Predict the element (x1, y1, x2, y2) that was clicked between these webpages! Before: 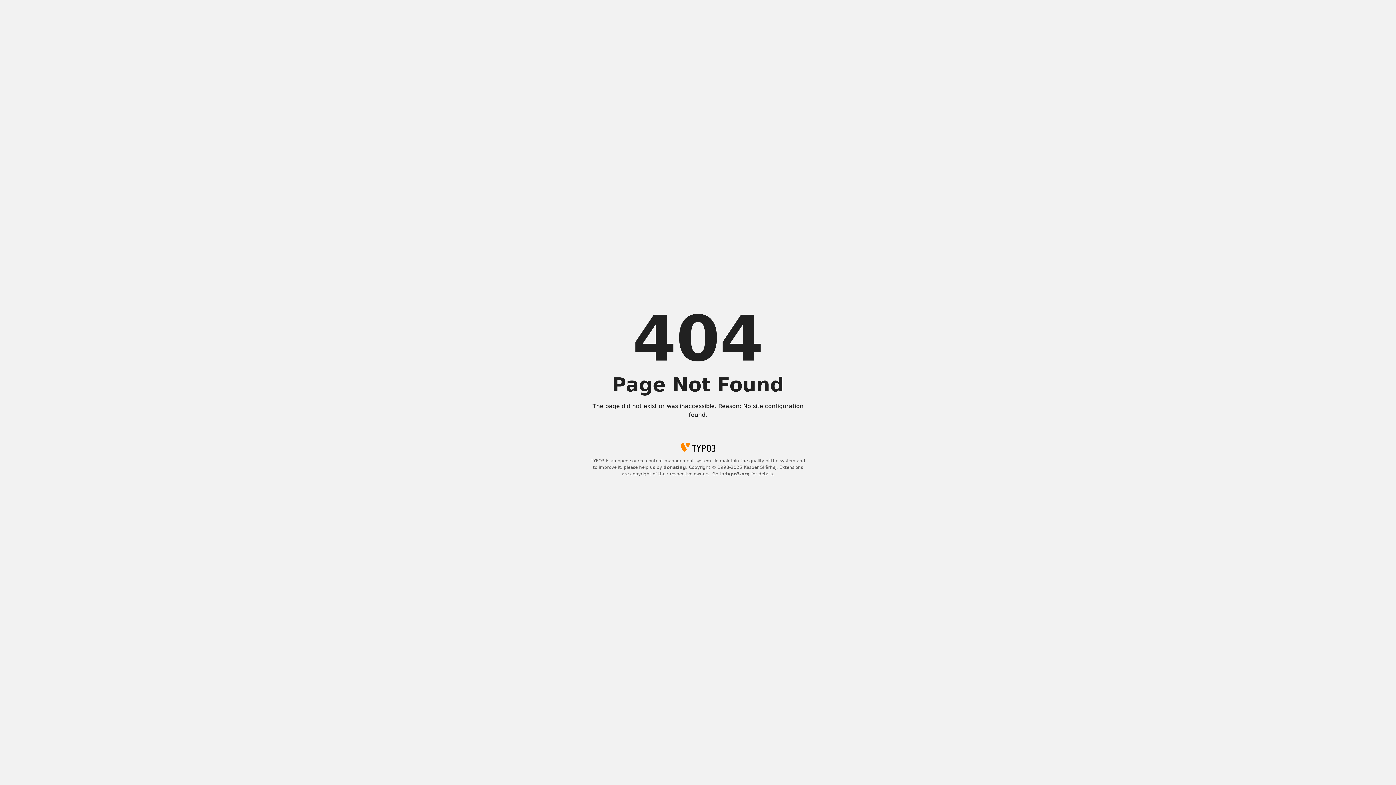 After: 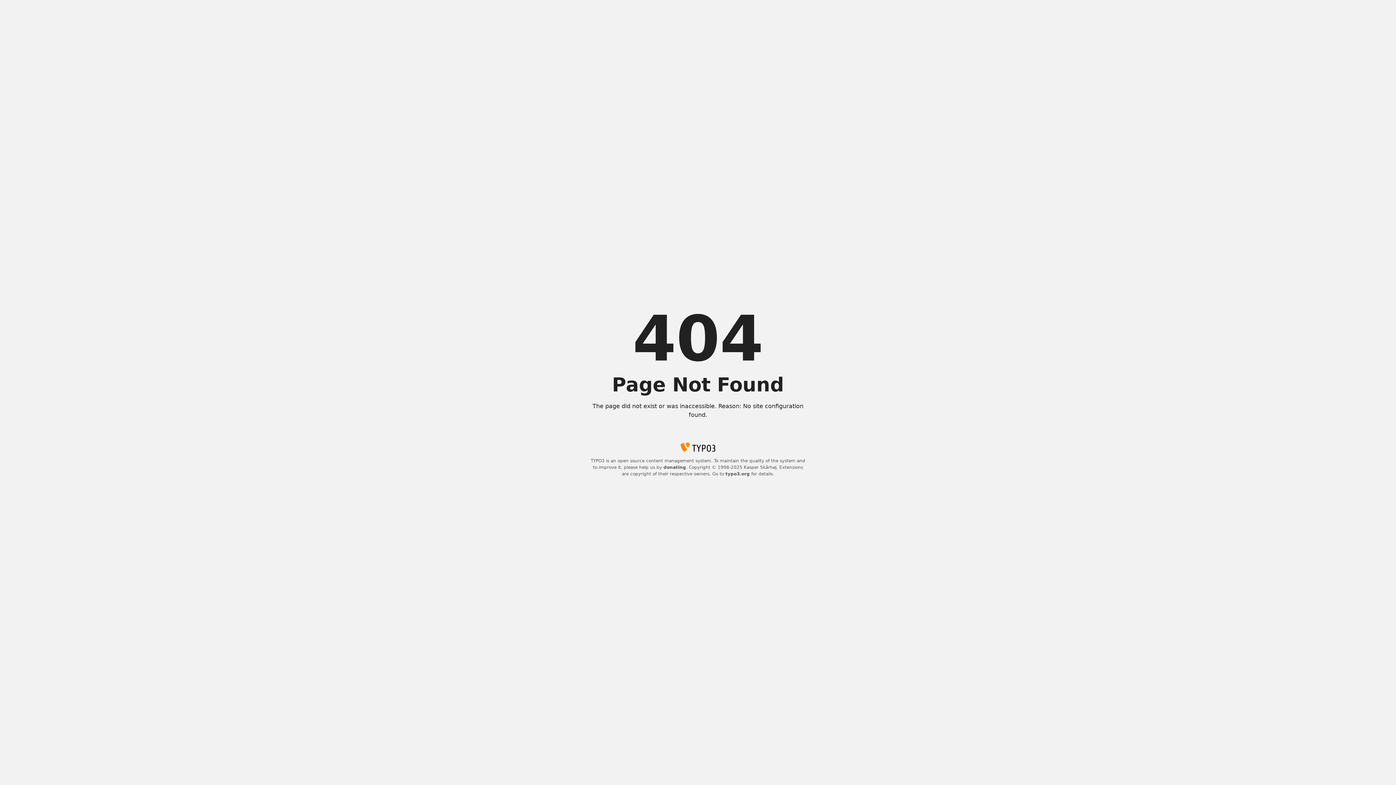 Action: label: donating bbox: (663, 465, 686, 470)